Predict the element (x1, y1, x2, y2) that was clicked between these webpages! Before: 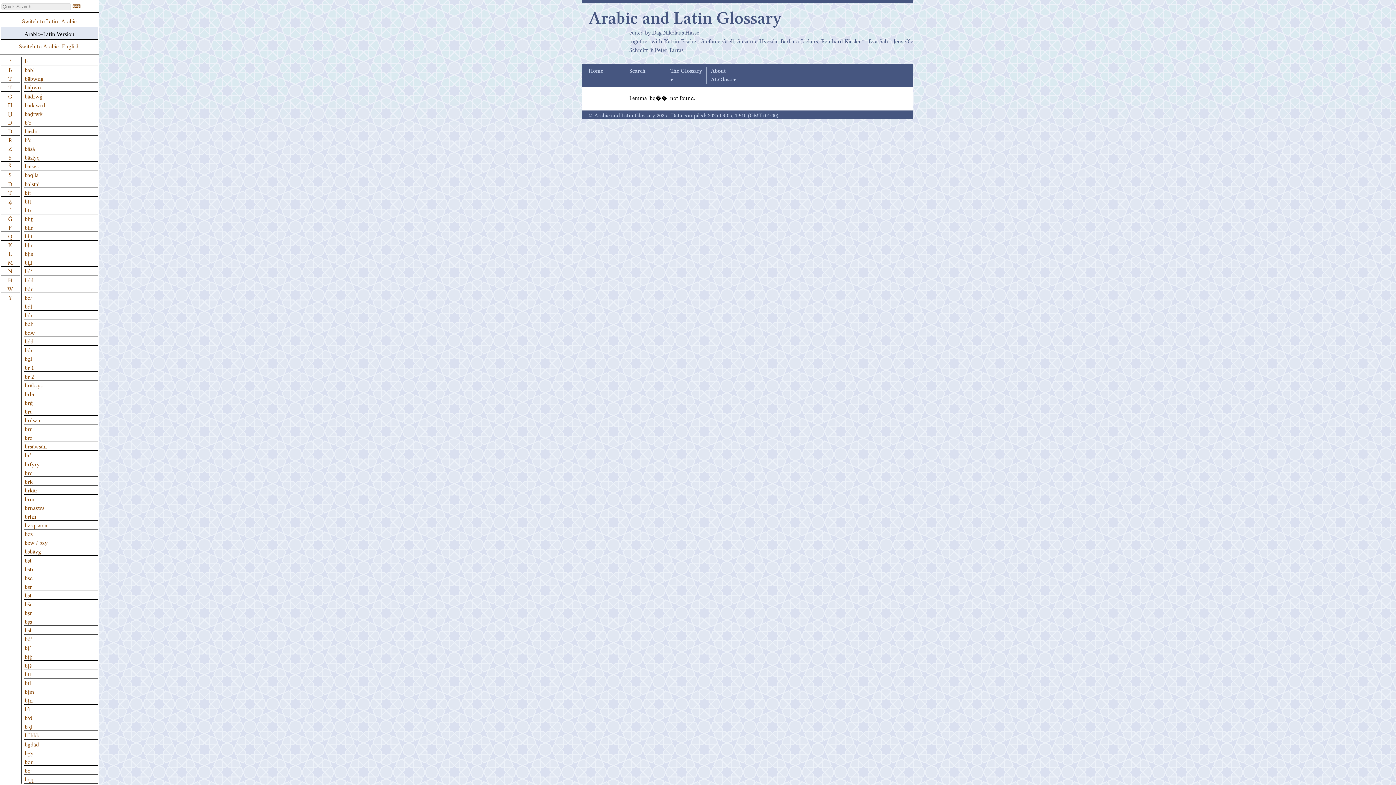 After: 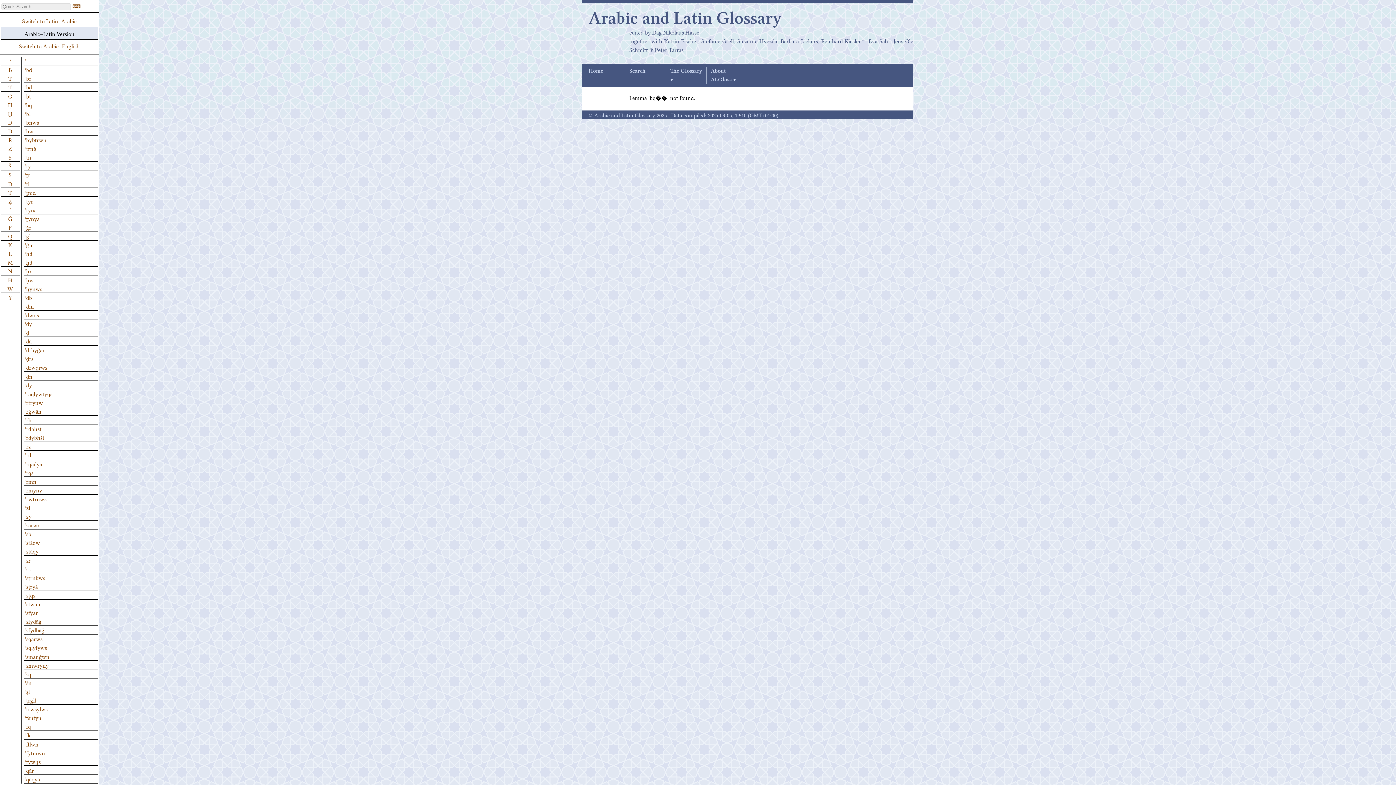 Action: bbox: (0, 56, 19, 65) label: ʾ